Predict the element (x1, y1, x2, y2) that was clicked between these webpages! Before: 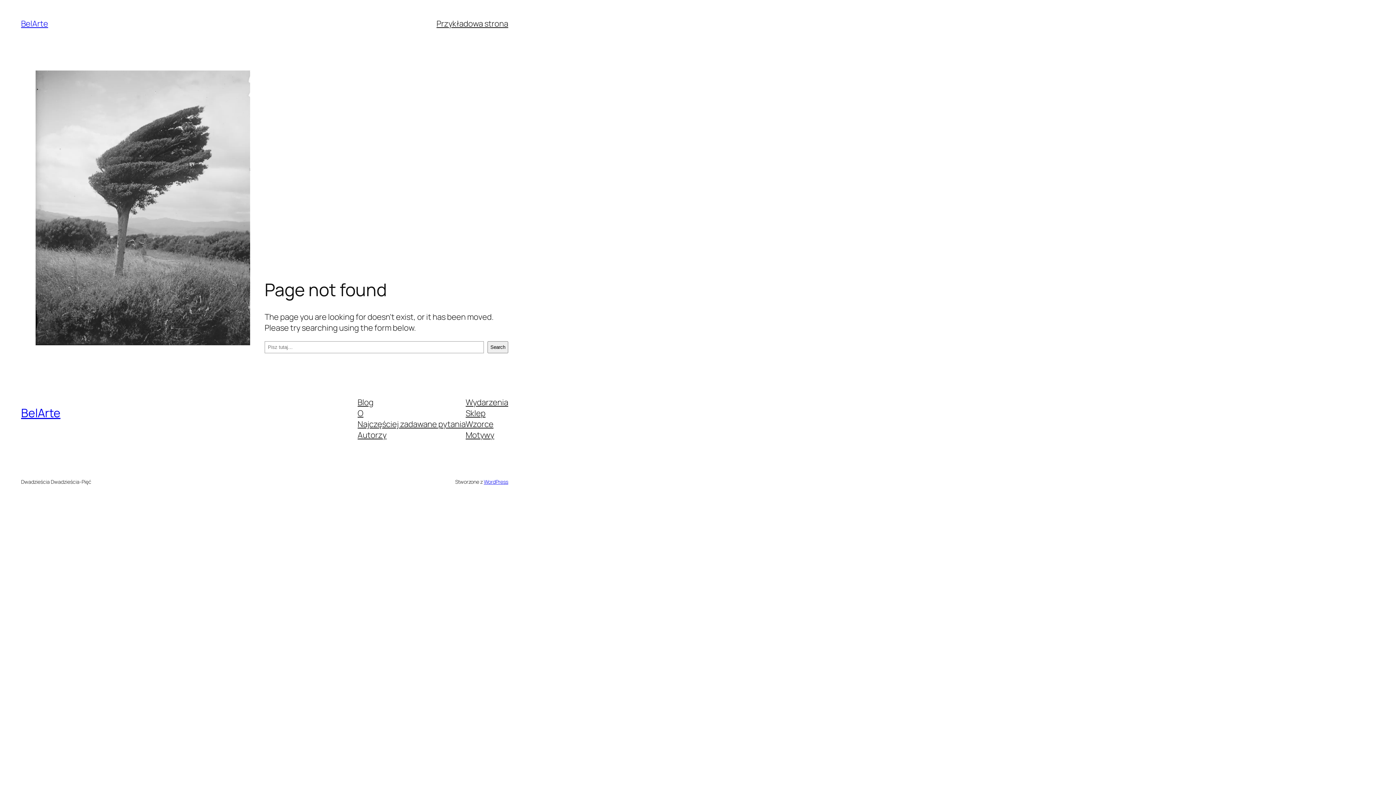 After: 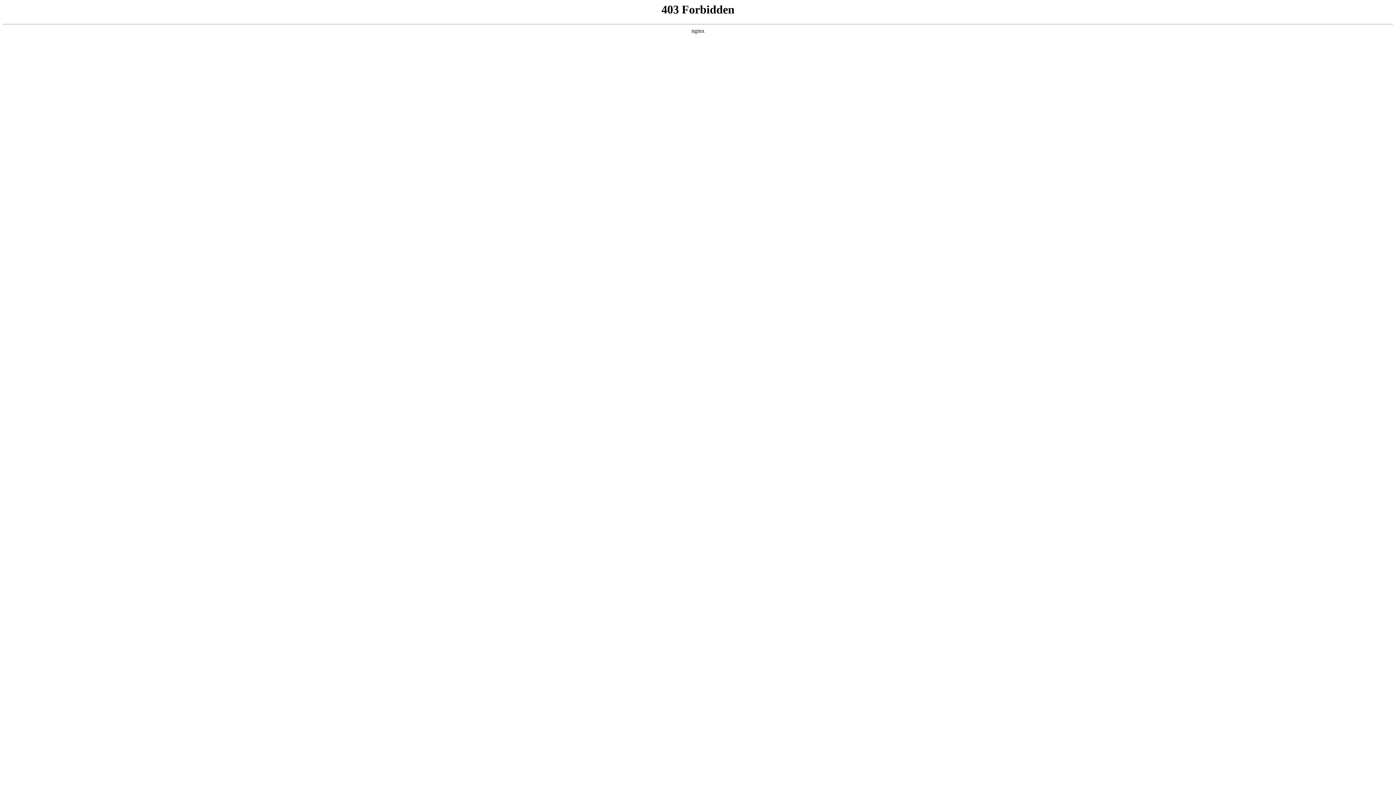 Action: label: WordPress bbox: (483, 478, 508, 485)